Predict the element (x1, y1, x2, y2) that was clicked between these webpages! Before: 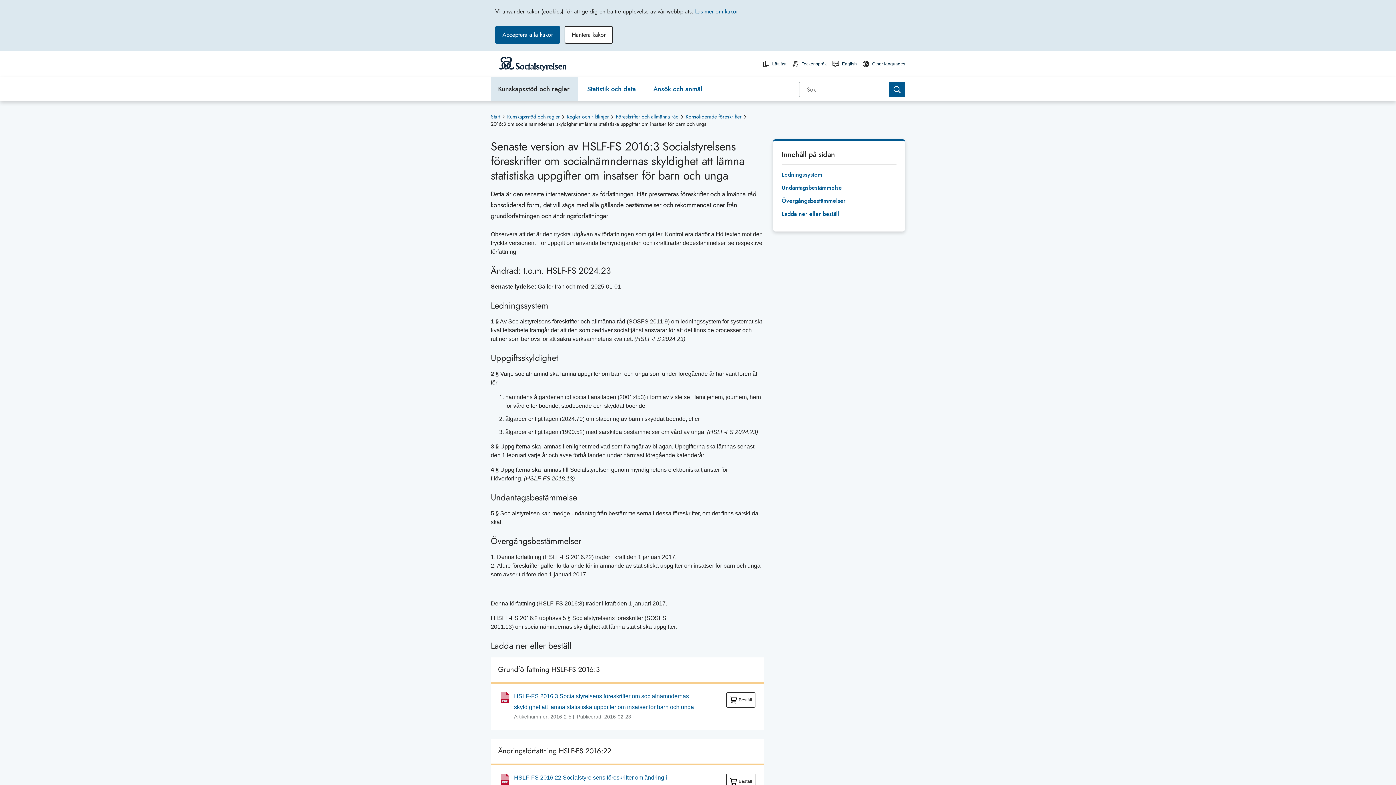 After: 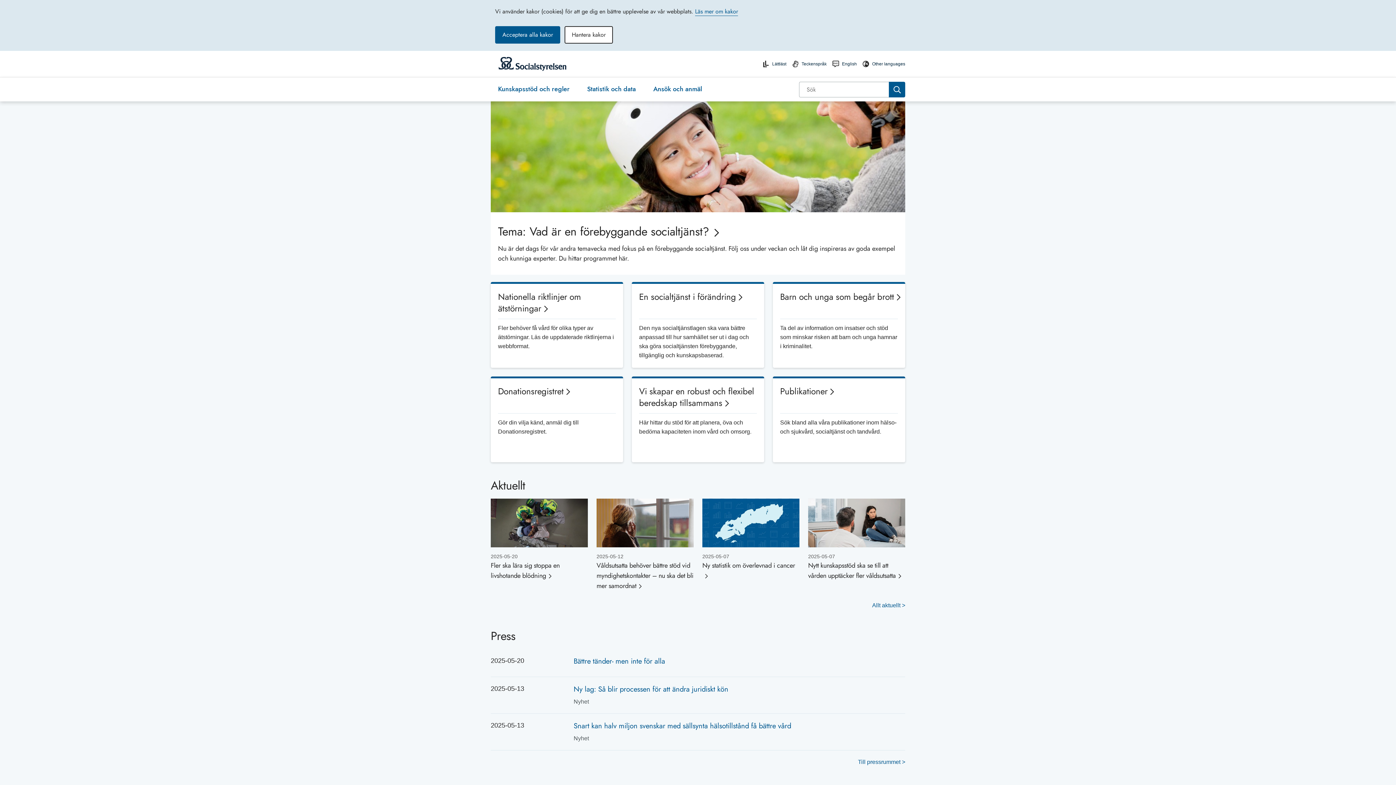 Action: bbox: (490, 113, 501, 120) label: Start